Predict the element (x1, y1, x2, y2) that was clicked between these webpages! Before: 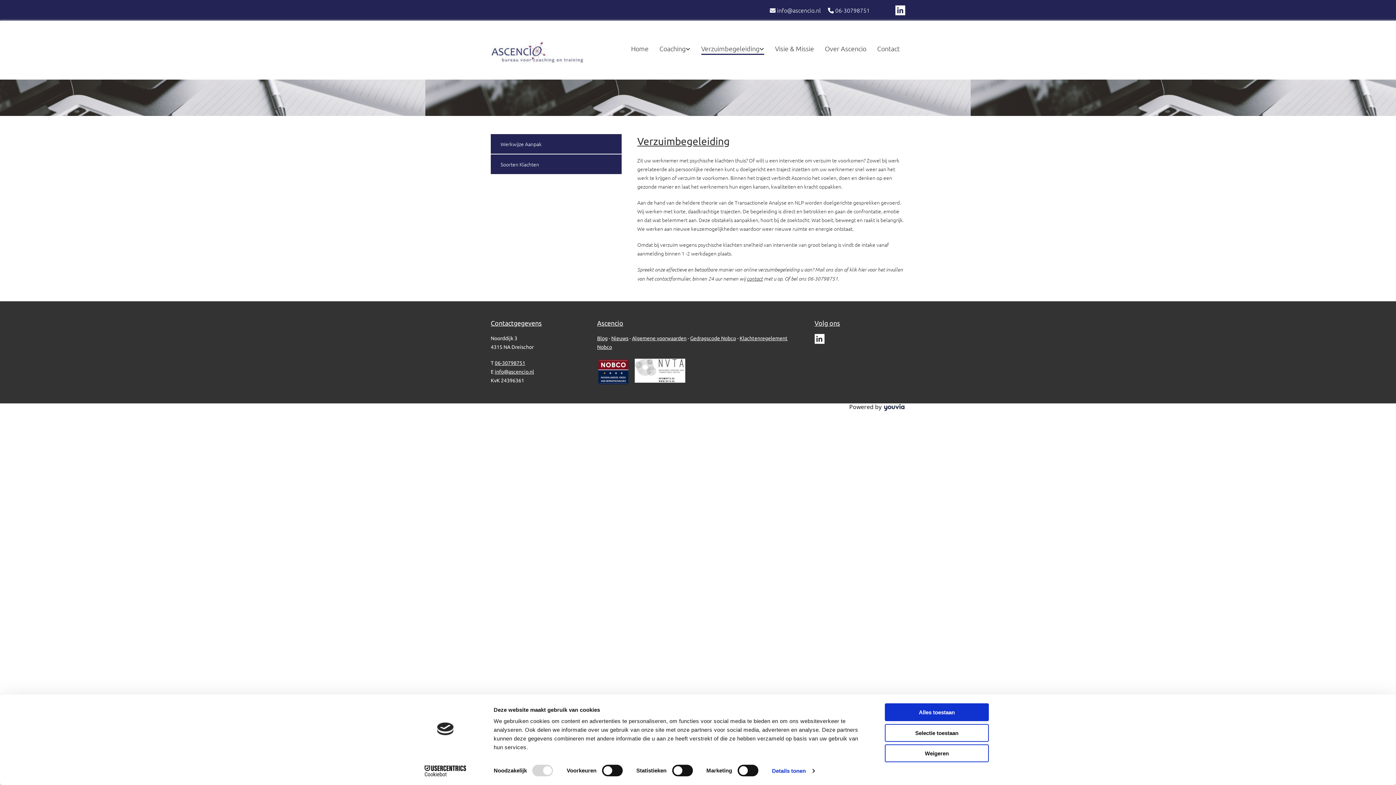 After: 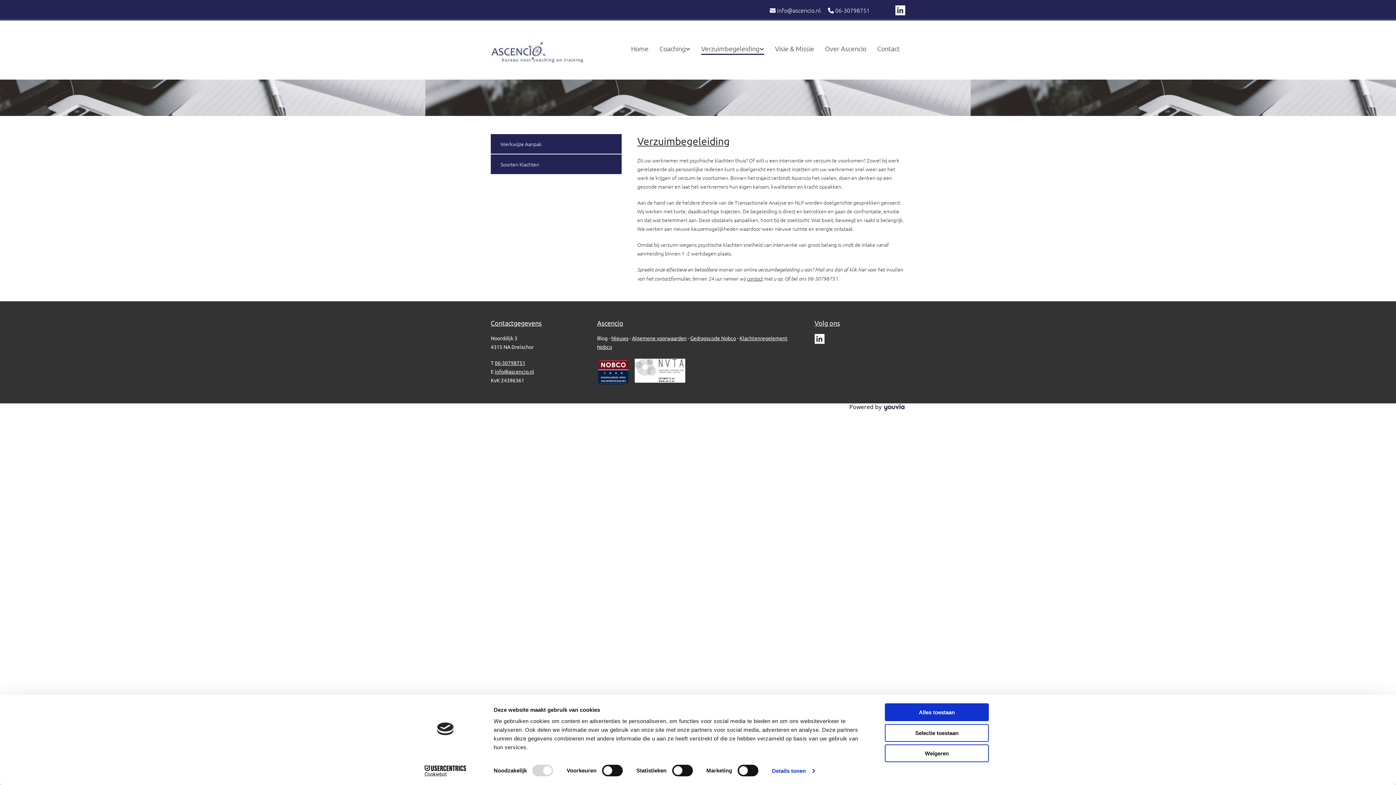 Action: bbox: (597, 335, 607, 341) label: Blog